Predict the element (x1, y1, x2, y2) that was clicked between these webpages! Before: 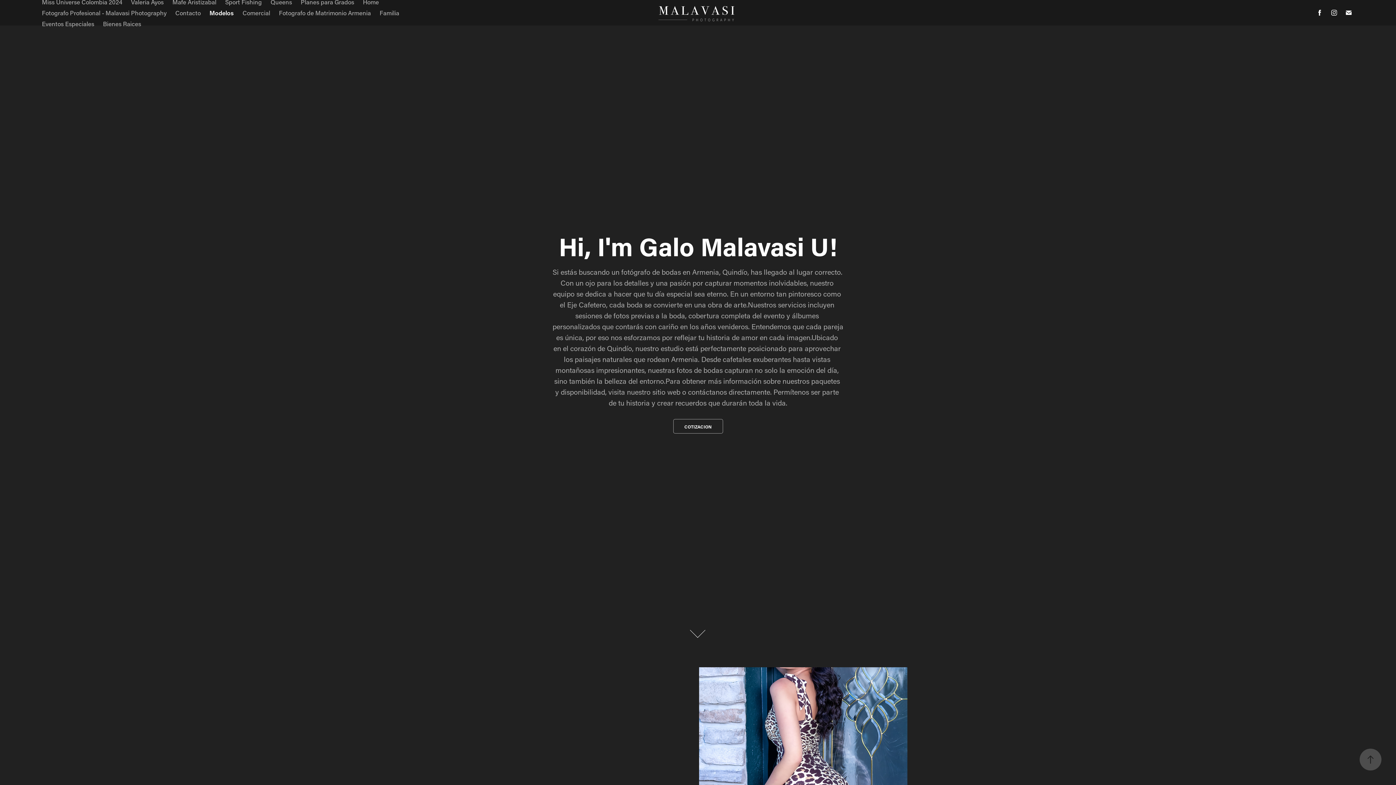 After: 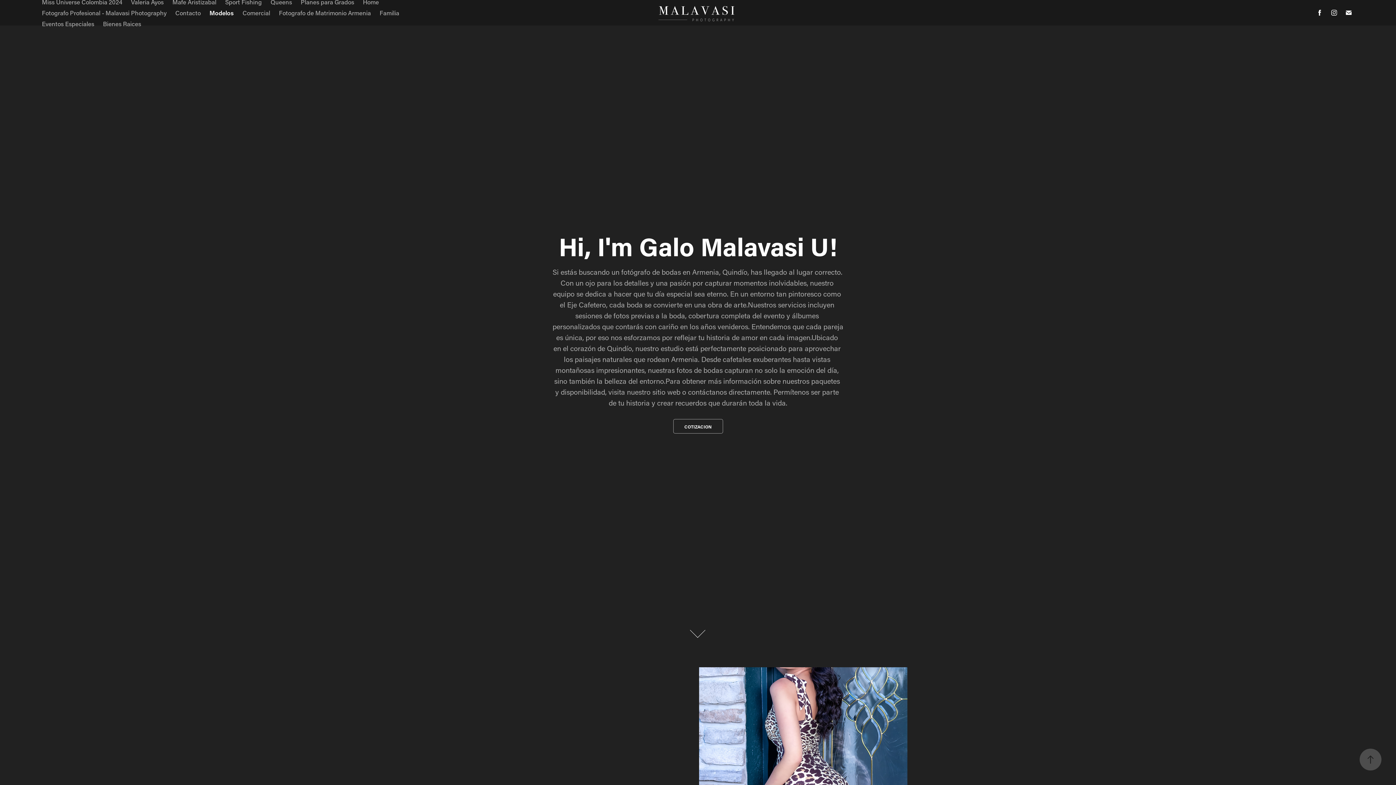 Action: bbox: (1314, 7, 1325, 18)